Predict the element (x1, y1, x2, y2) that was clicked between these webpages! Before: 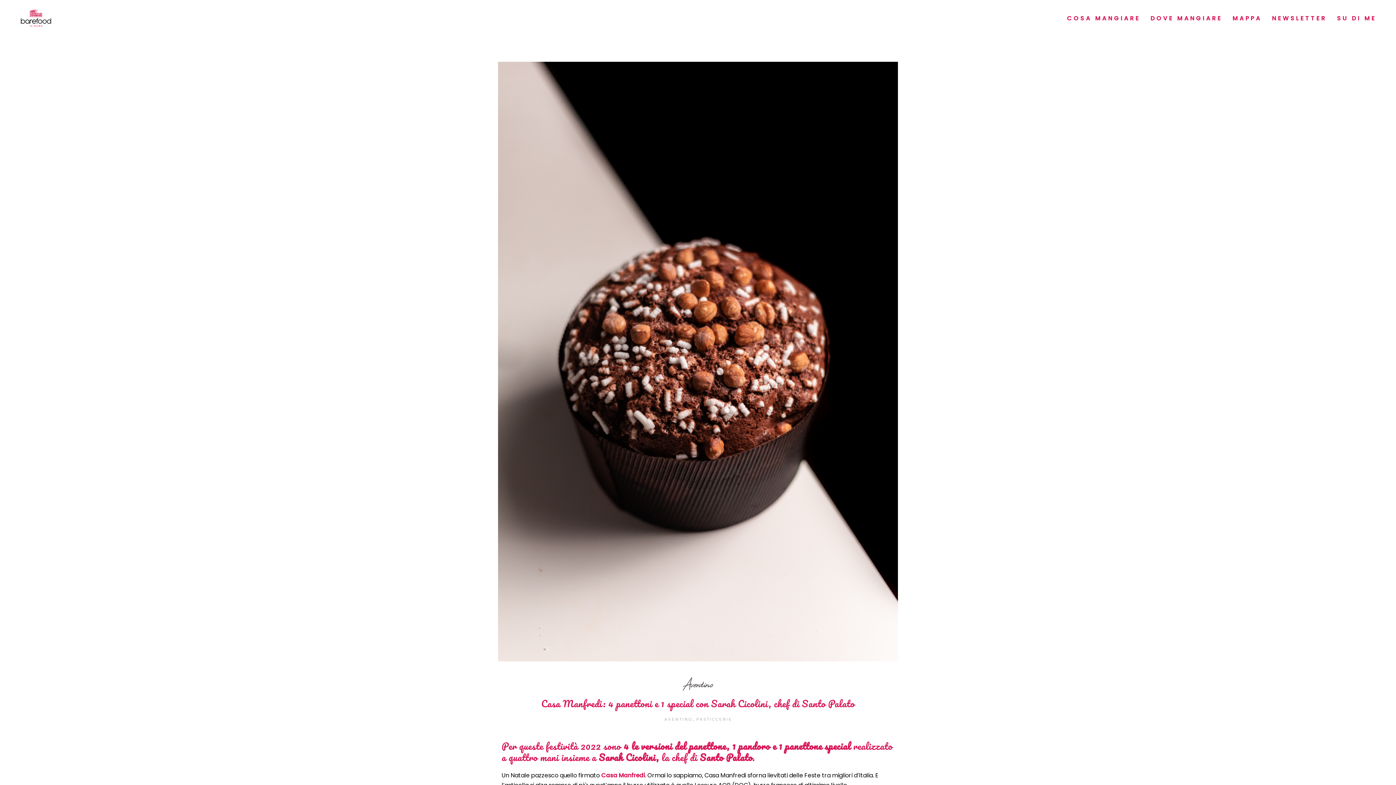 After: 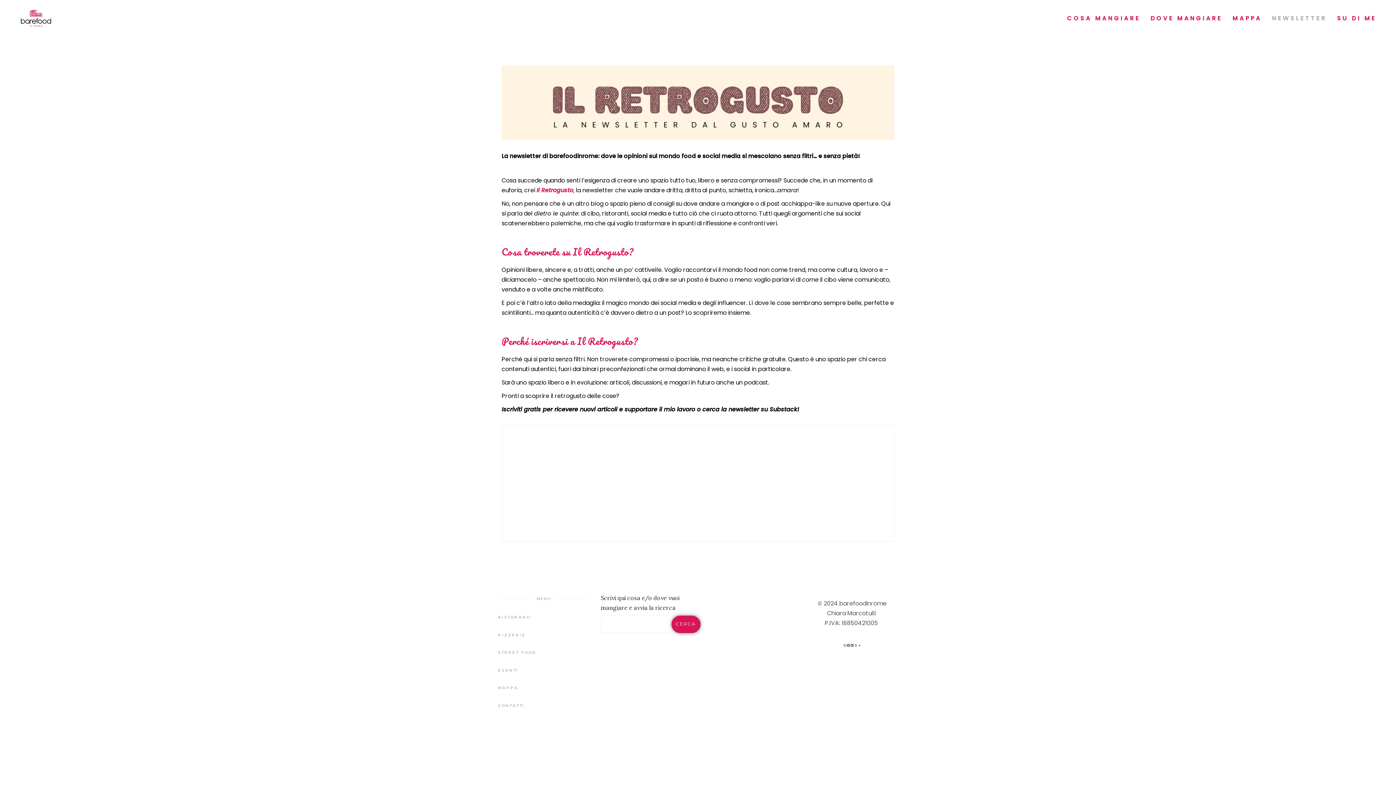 Action: bbox: (1267, 14, 1332, 22) label: NEWSLETTER